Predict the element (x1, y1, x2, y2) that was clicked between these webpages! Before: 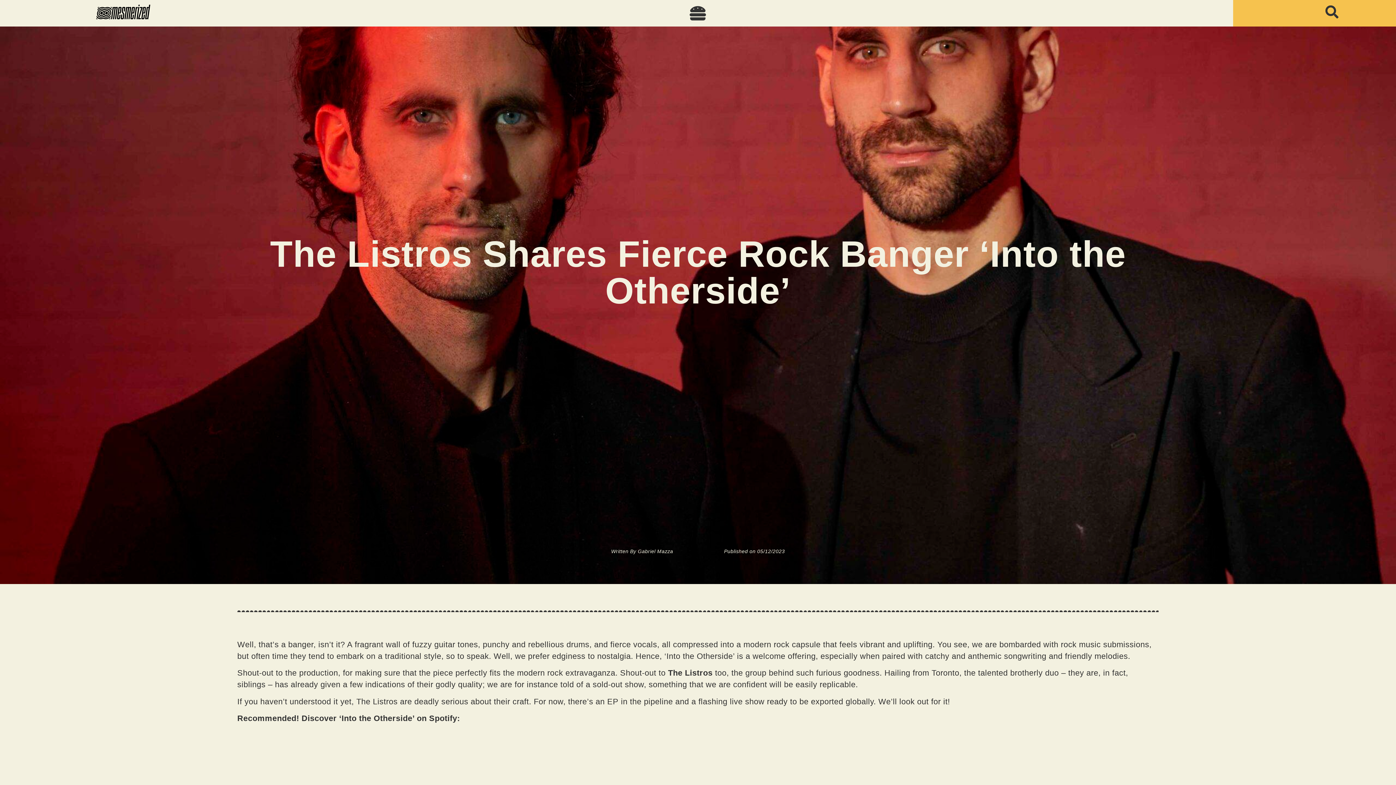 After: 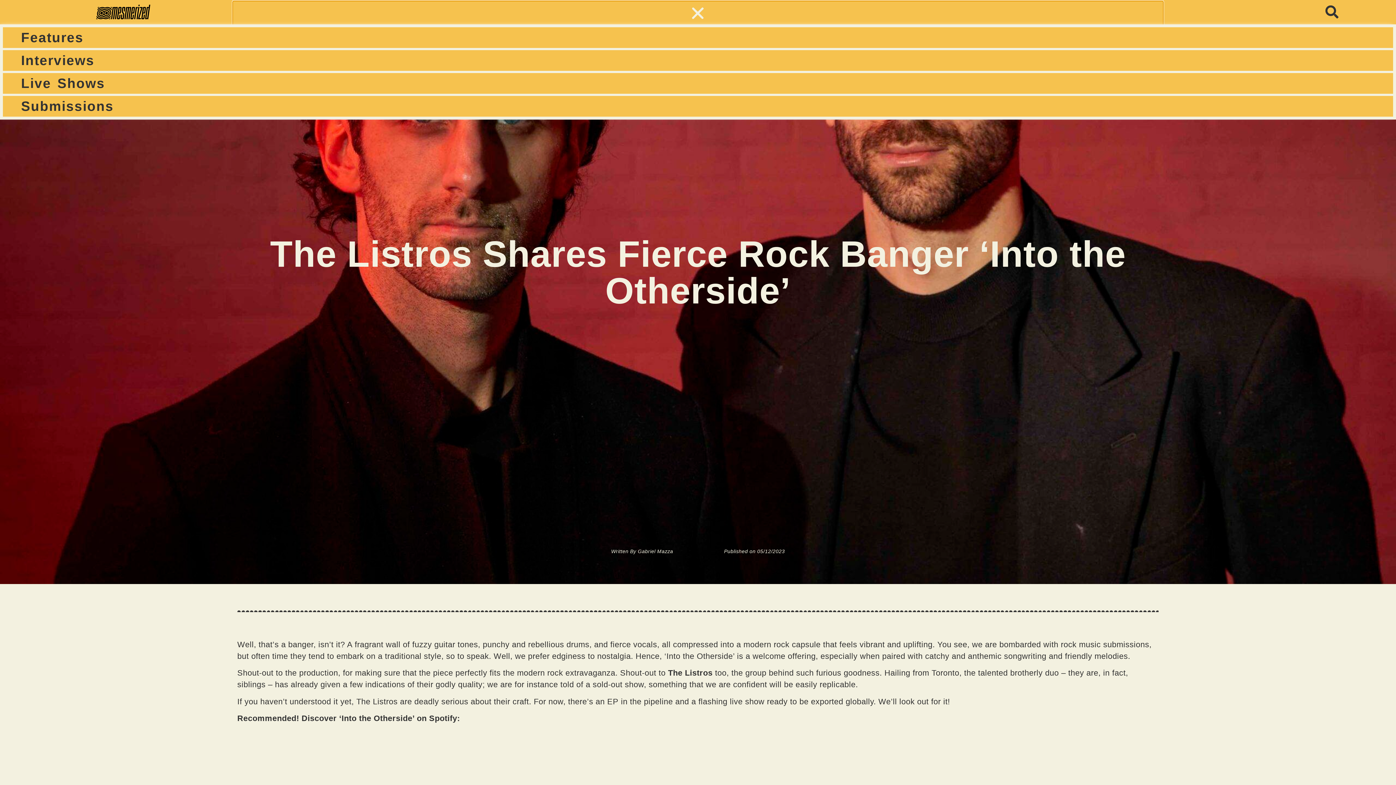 Action: bbox: (232, 1, 1163, 25) label: Menu Toggle